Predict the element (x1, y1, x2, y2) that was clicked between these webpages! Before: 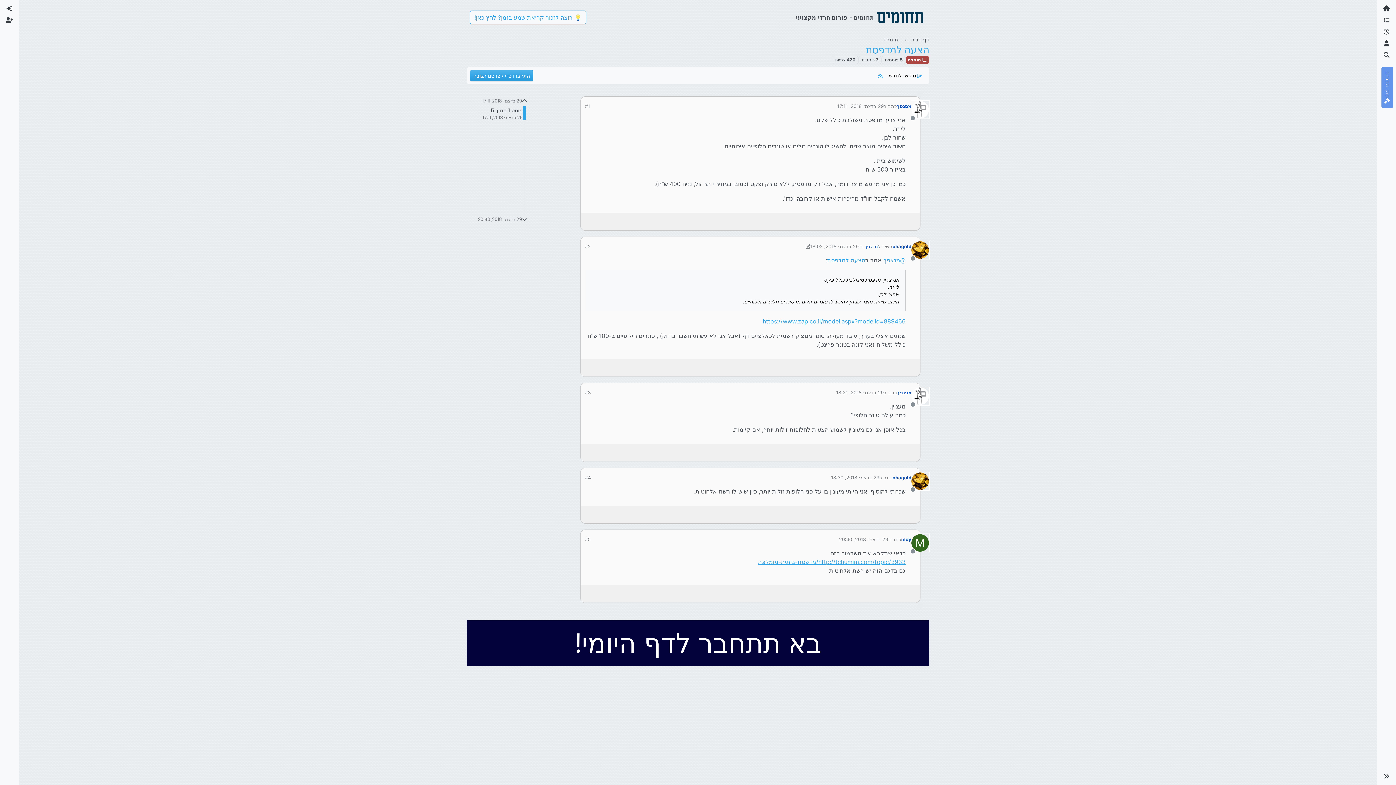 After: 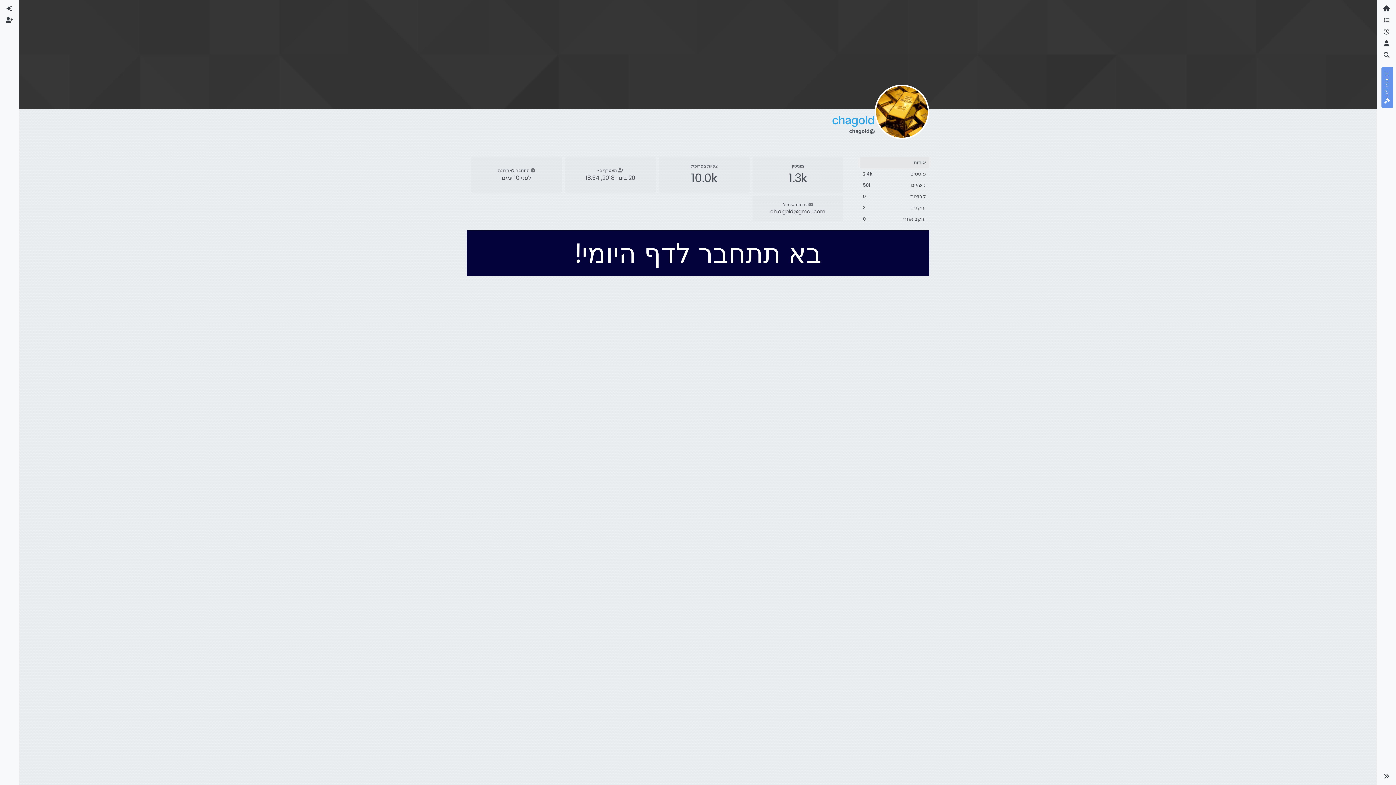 Action: bbox: (892, 474, 911, 481) label: chagold